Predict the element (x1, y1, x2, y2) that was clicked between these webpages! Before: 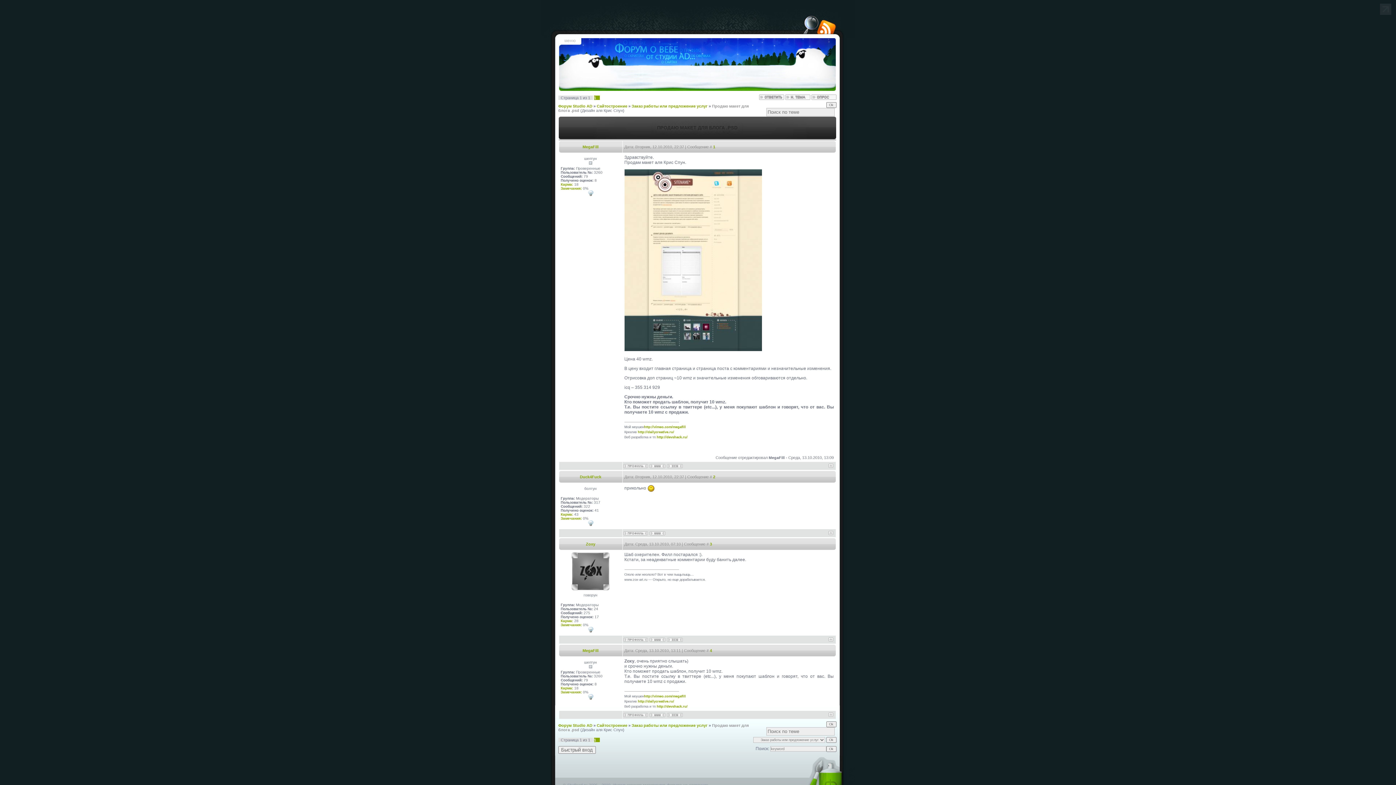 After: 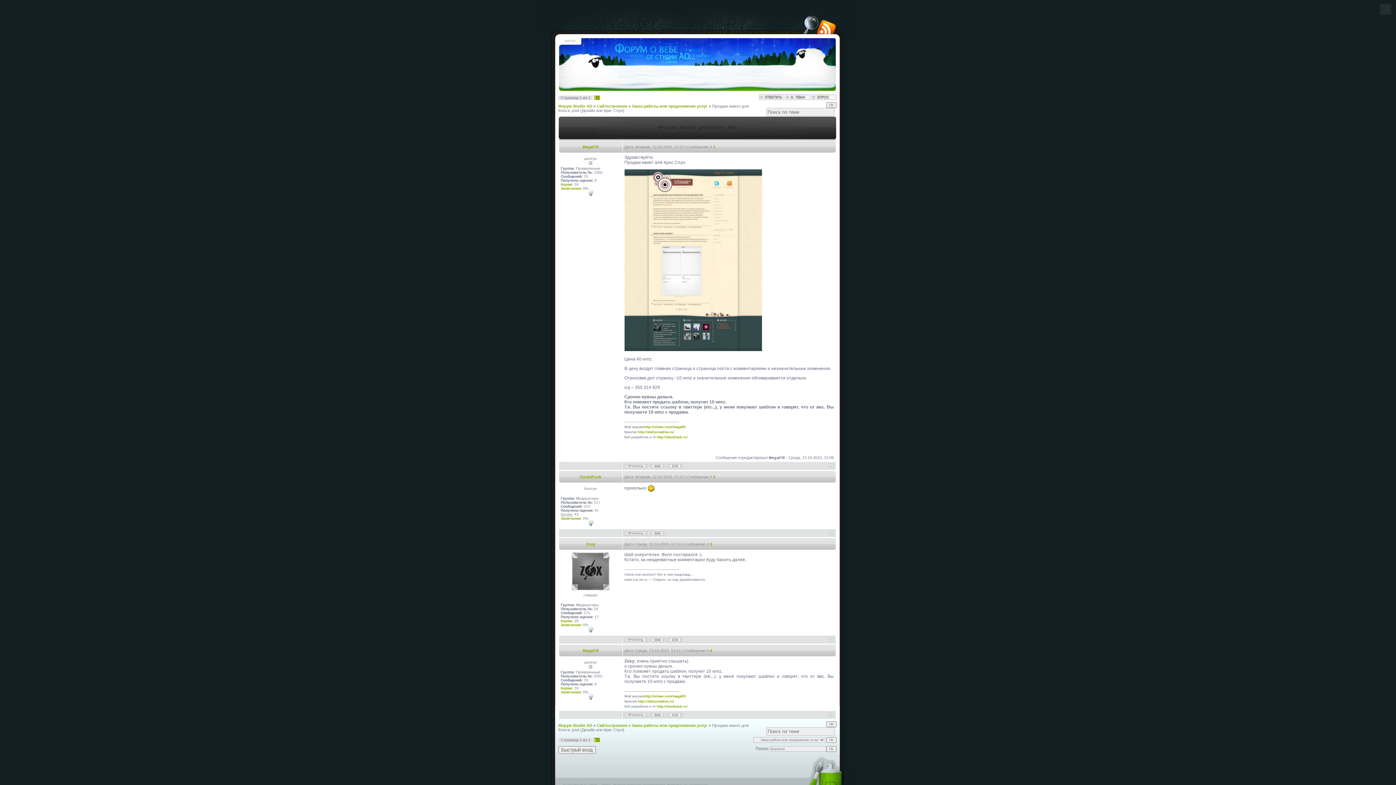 Action: bbox: (560, 512, 573, 516) label: Карма: